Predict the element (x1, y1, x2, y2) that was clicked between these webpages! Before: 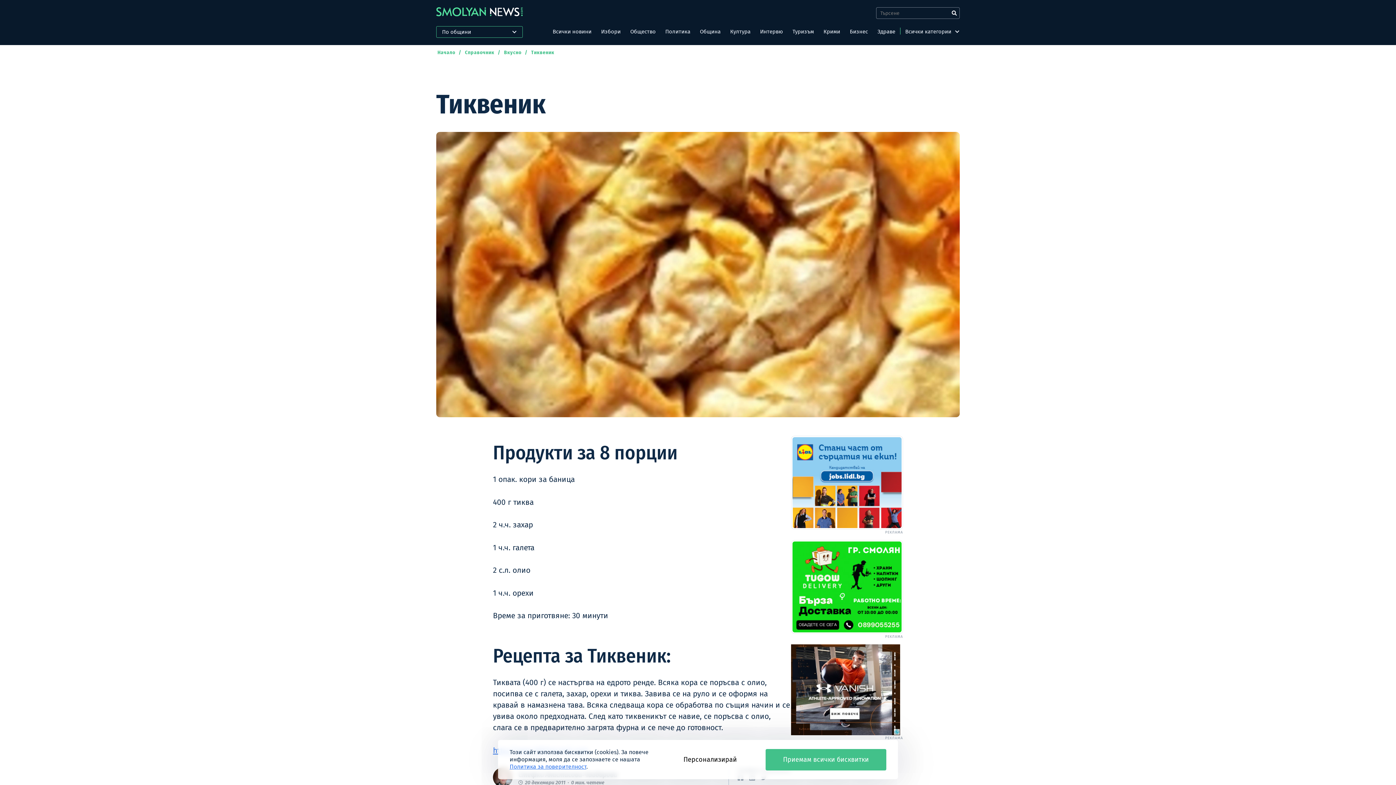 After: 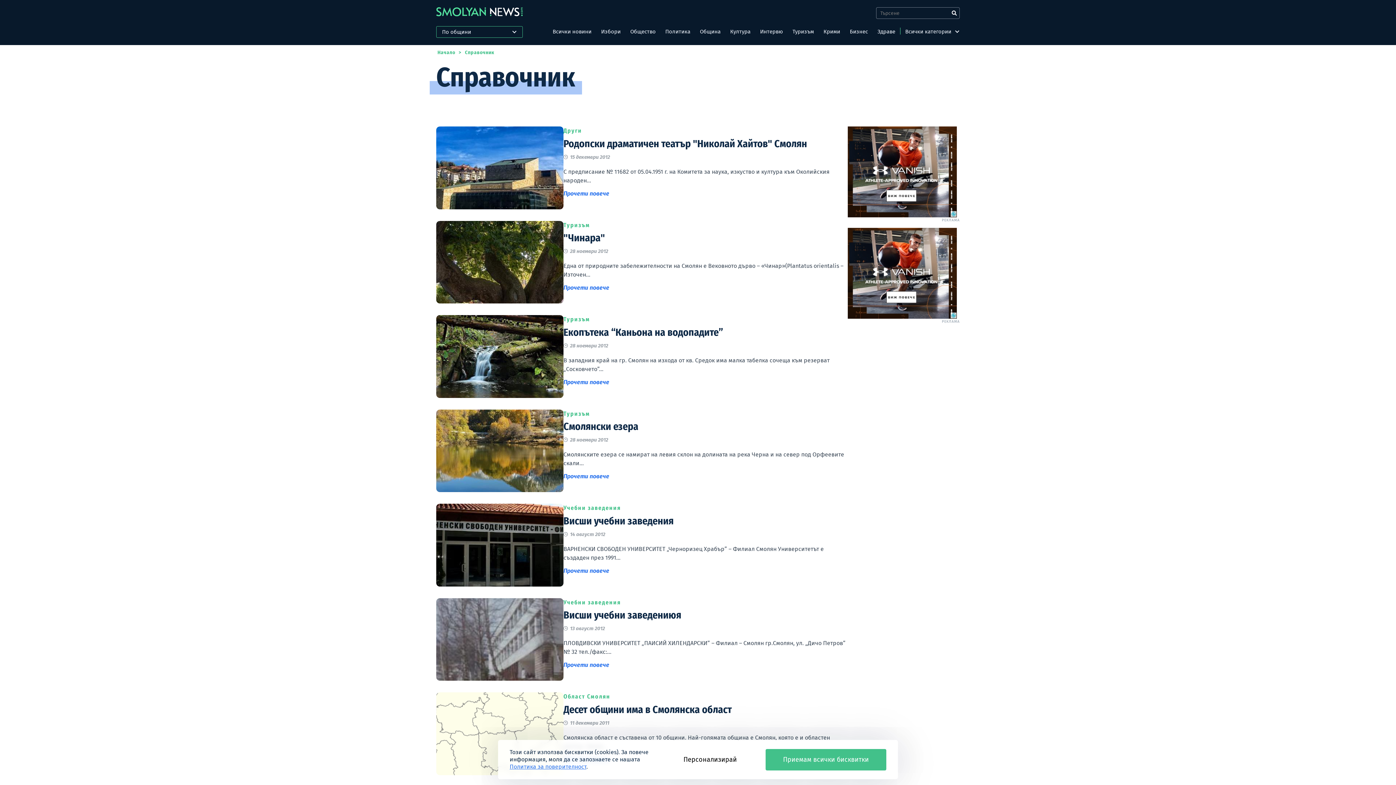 Action: label: Справочник bbox: (464, 49, 495, 55)